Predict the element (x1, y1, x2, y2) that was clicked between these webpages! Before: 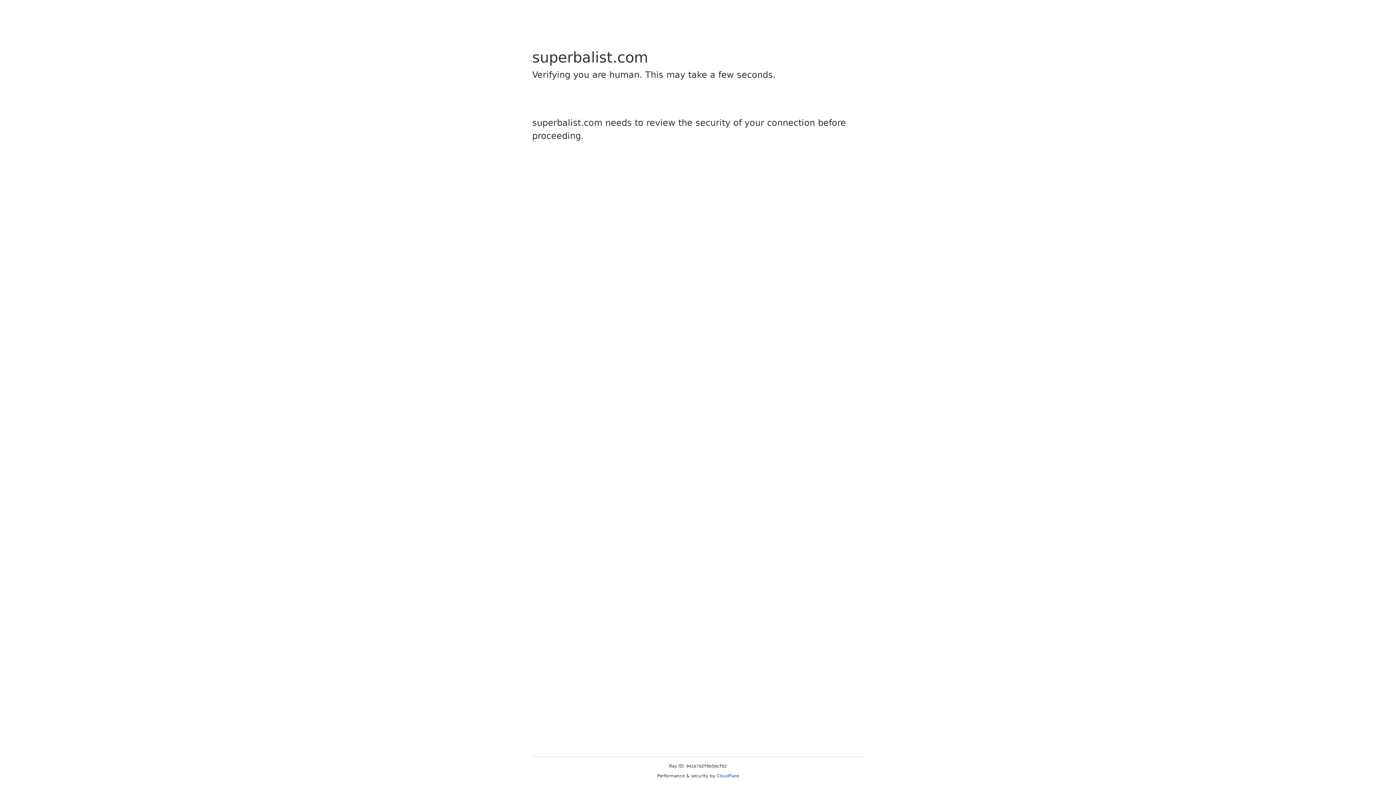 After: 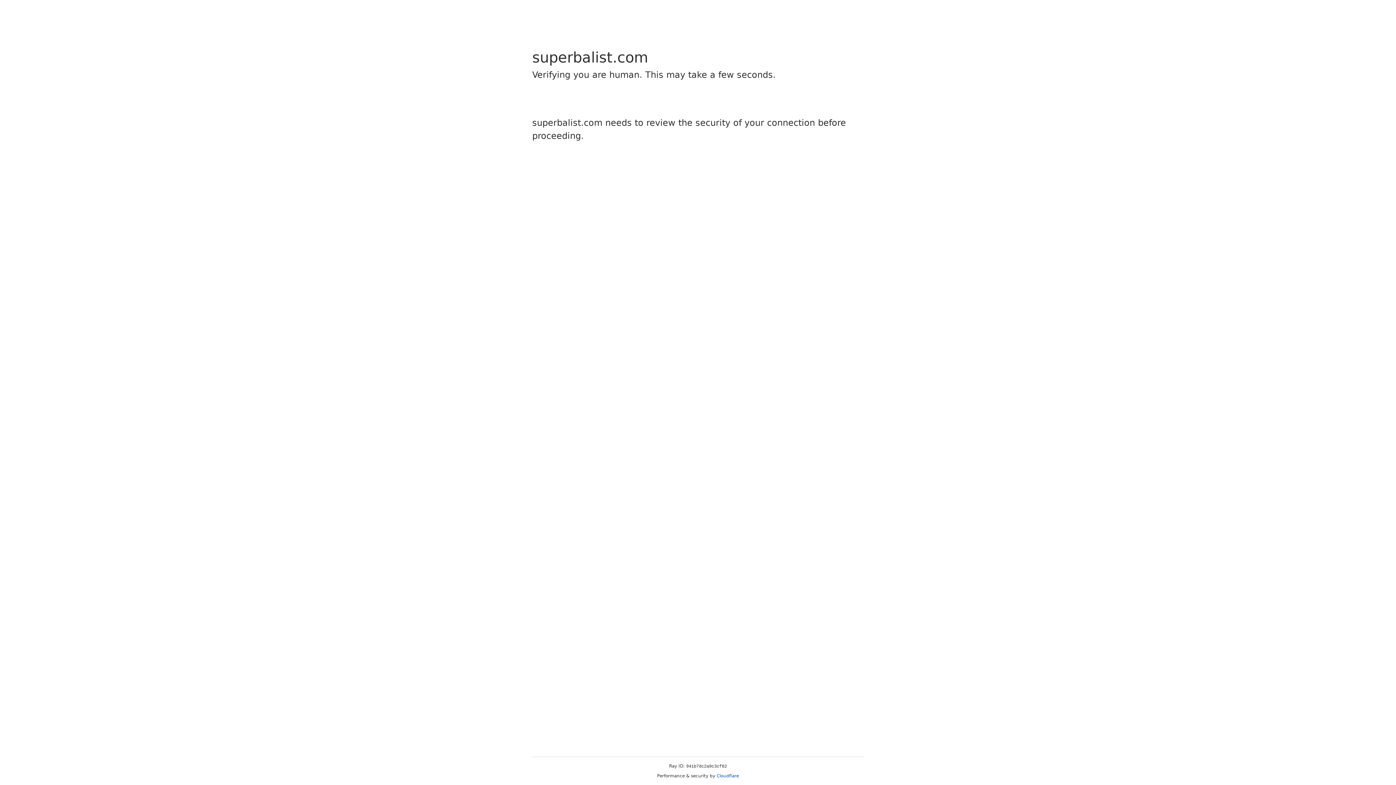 Action: label: Cloudflare bbox: (716, 773, 739, 778)